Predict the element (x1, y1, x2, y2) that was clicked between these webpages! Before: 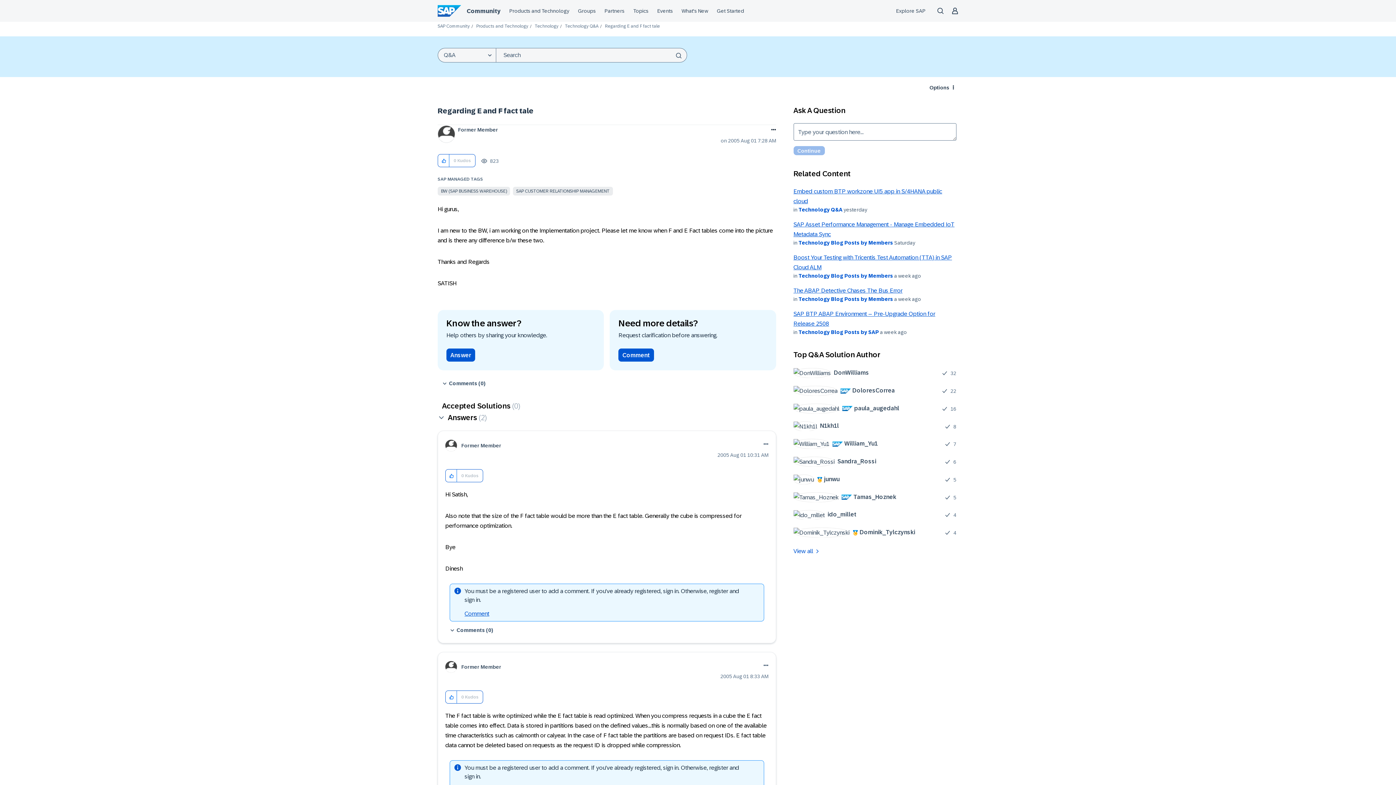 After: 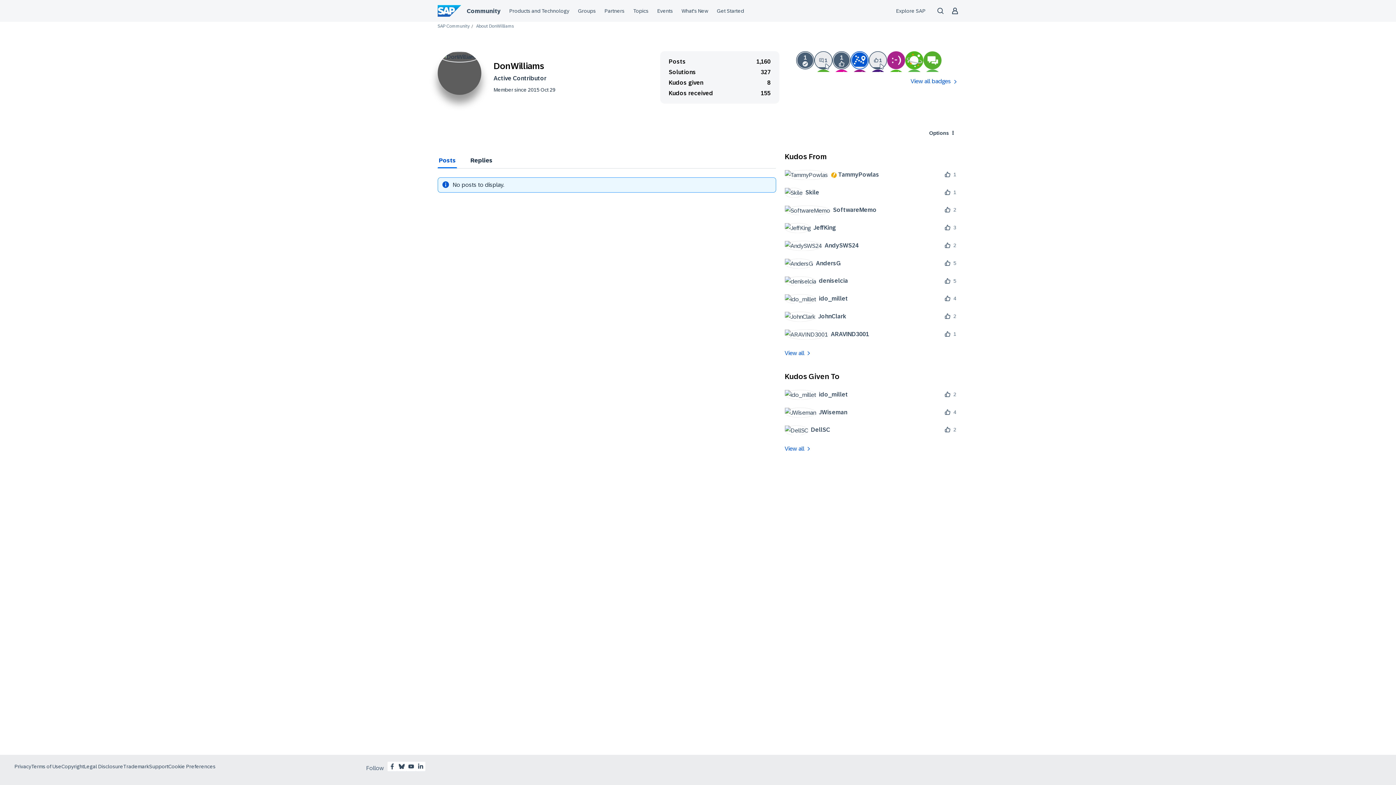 Action: bbox: (793, 368, 874, 378) label: 	
DonWilliams